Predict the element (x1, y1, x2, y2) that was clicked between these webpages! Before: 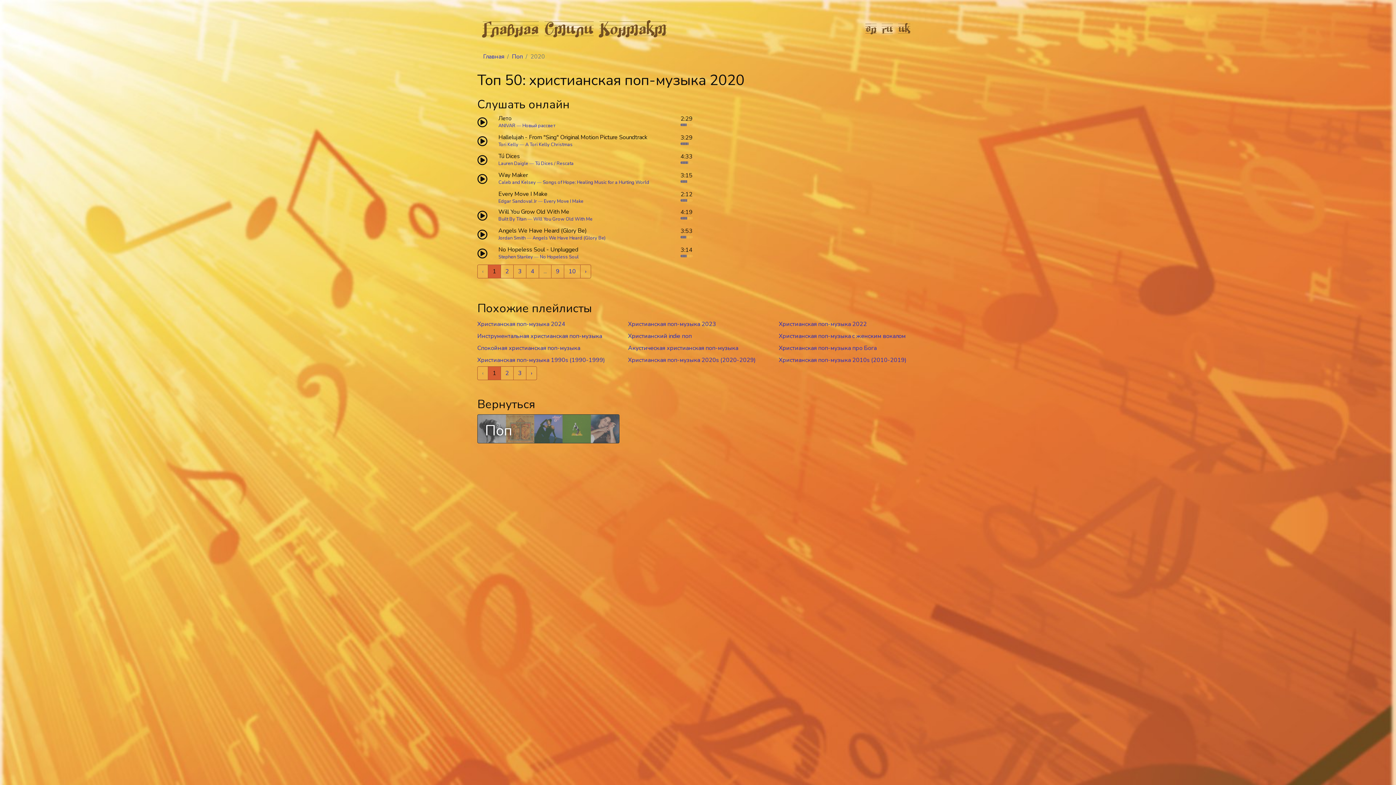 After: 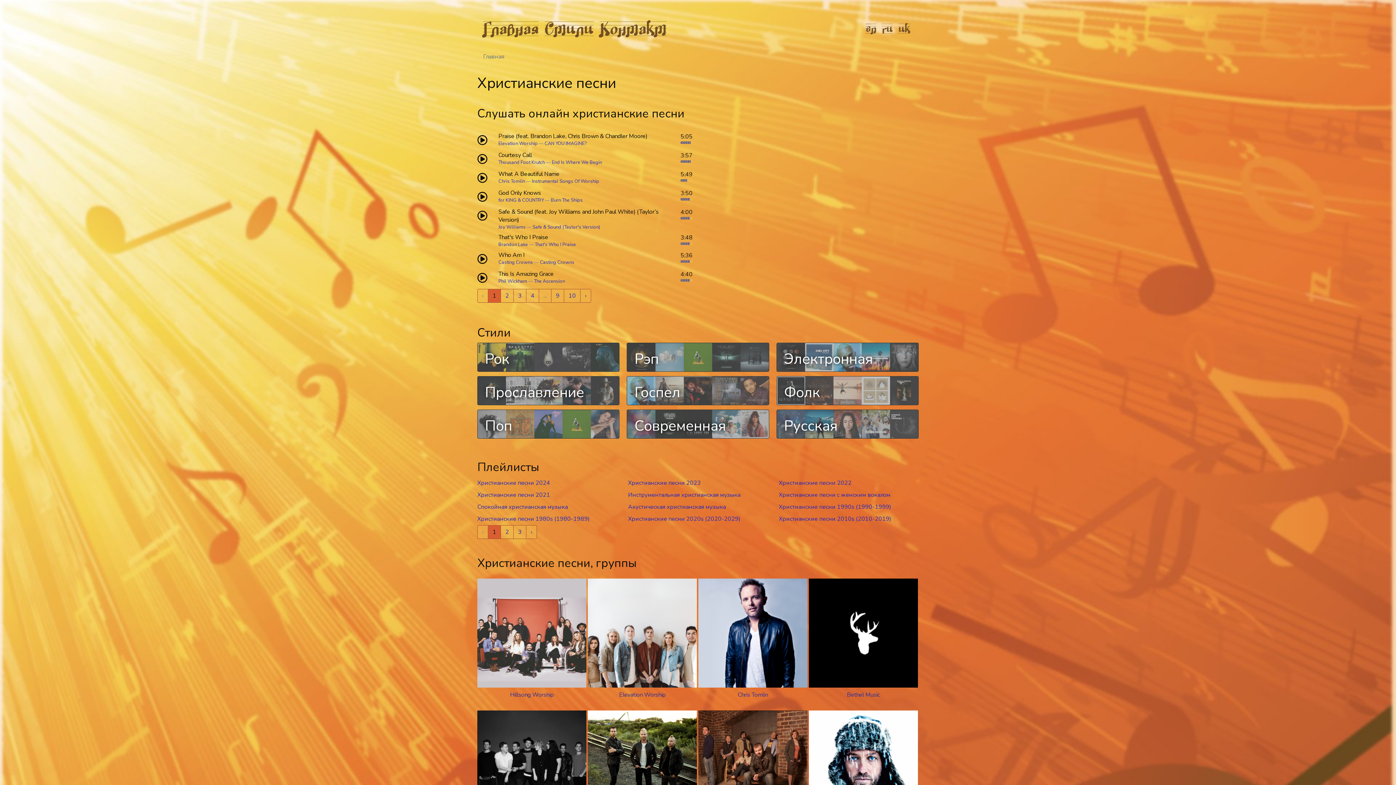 Action: bbox: (483, 52, 504, 60) label: Главная